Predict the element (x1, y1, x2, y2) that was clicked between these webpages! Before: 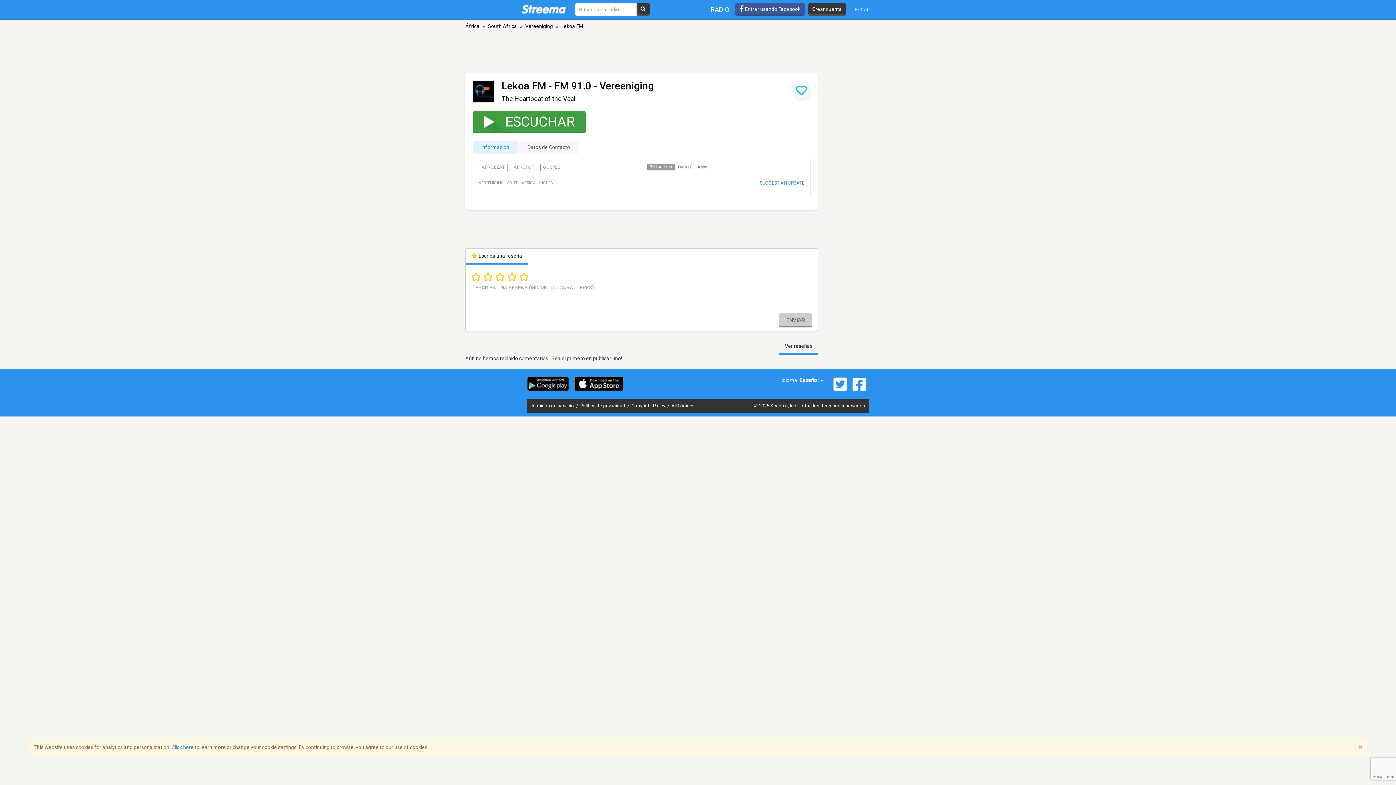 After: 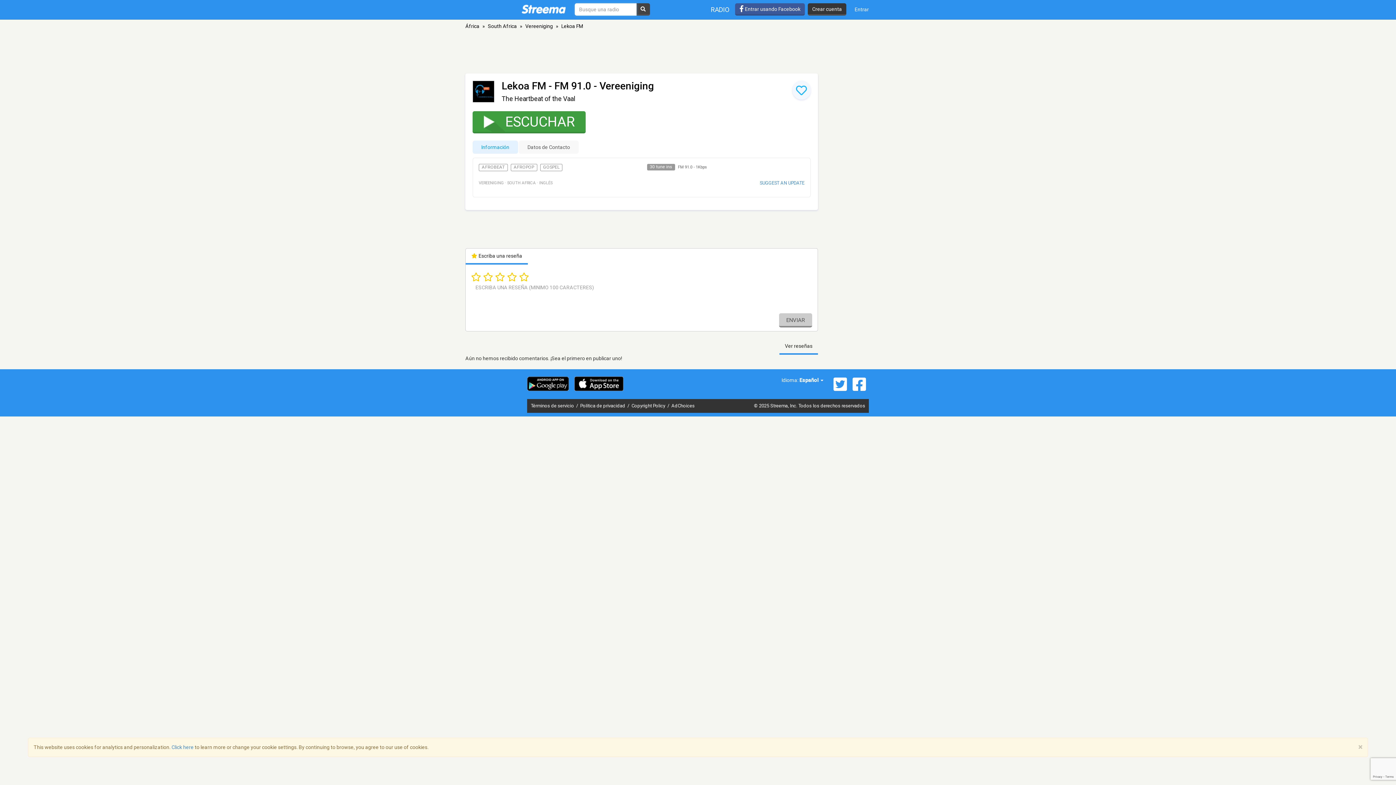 Action: bbox: (636, 3, 650, 15)